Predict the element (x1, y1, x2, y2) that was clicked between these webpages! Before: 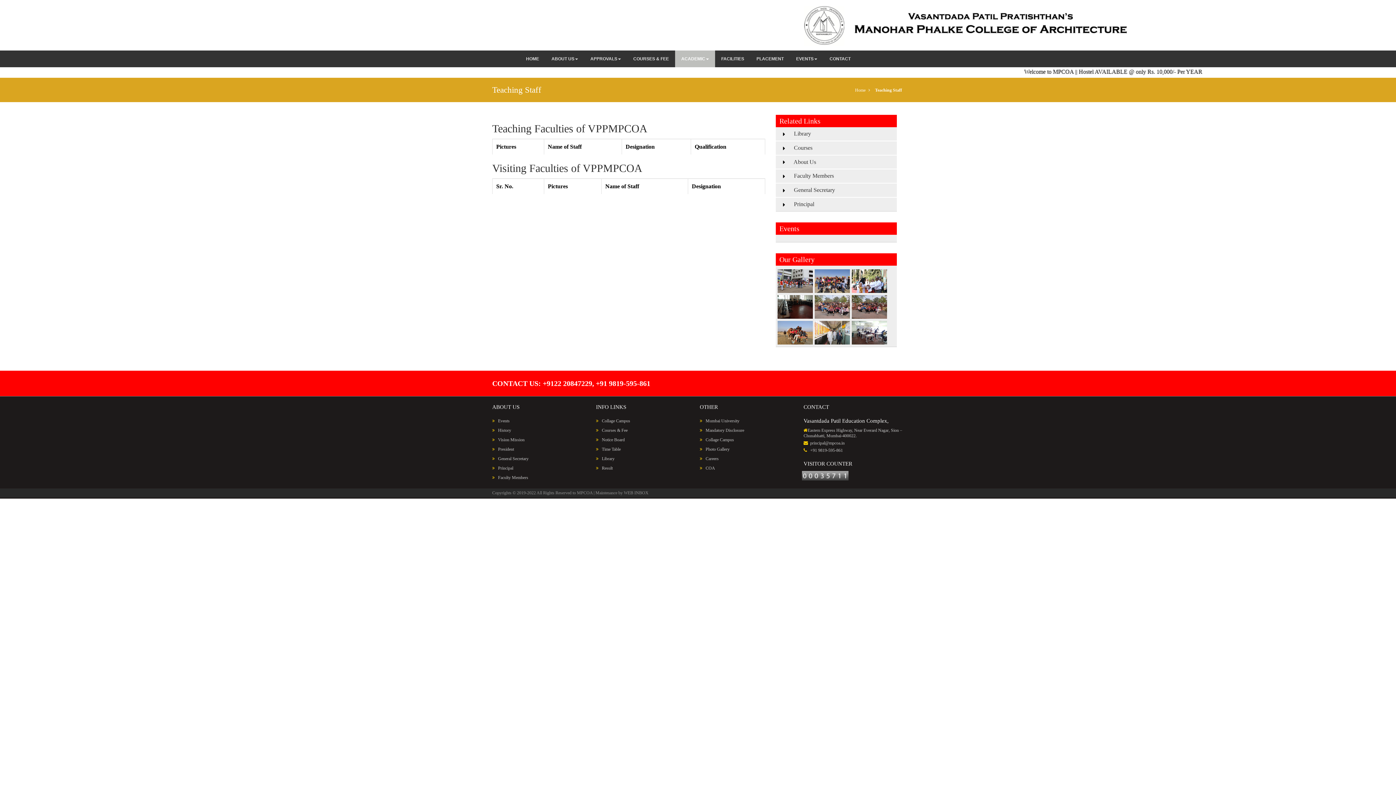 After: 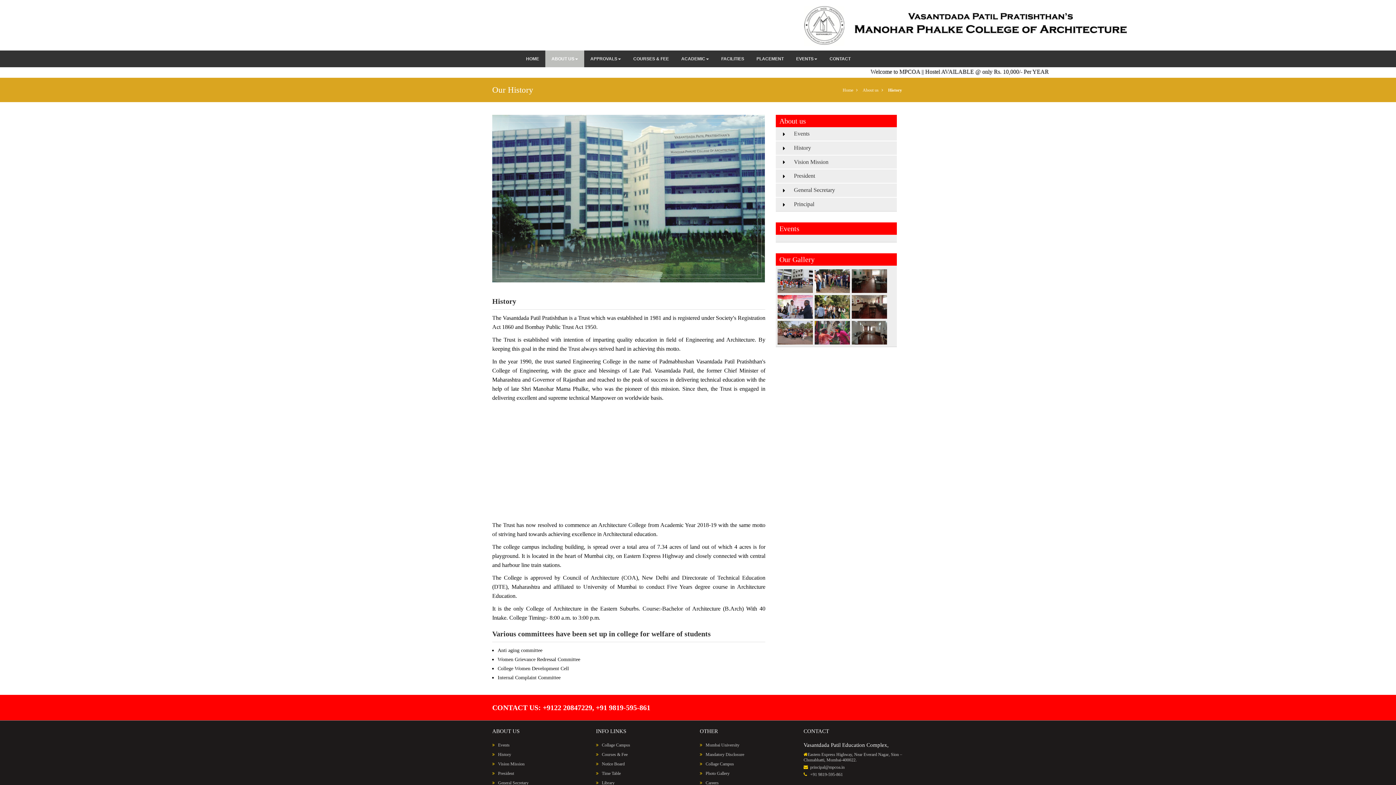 Action: bbox: (497, 427, 511, 433) label:  History